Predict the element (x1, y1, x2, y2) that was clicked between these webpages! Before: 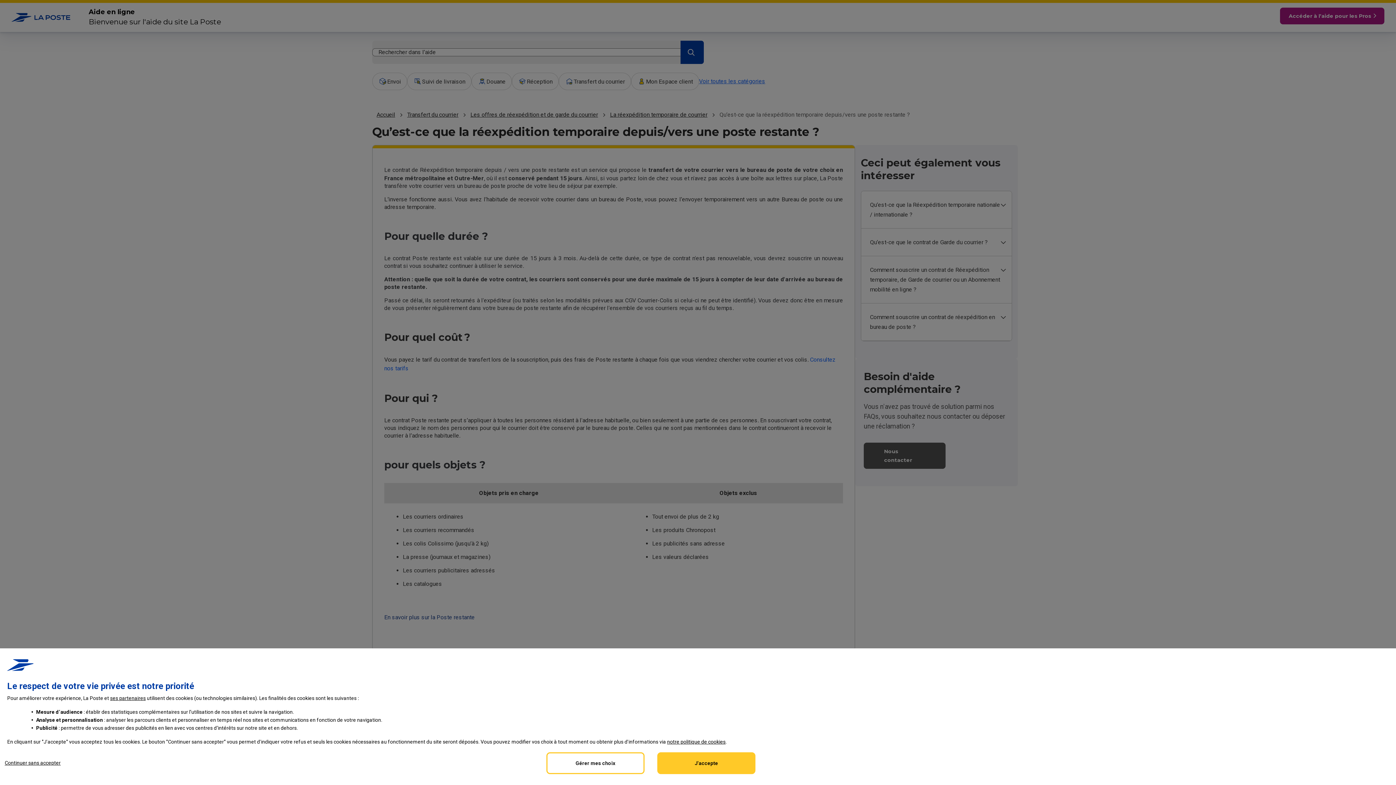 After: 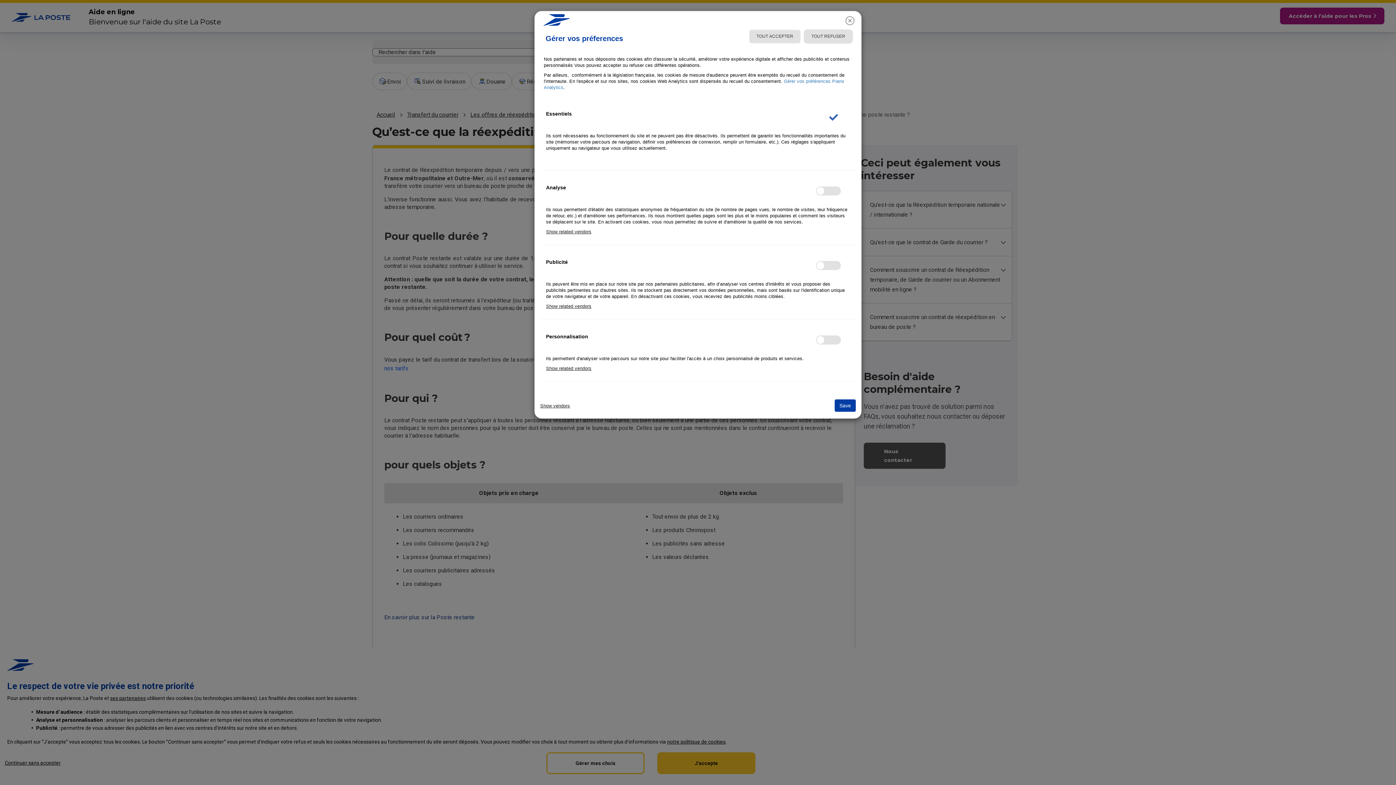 Action: bbox: (110, 695, 145, 701) label:  partenaires